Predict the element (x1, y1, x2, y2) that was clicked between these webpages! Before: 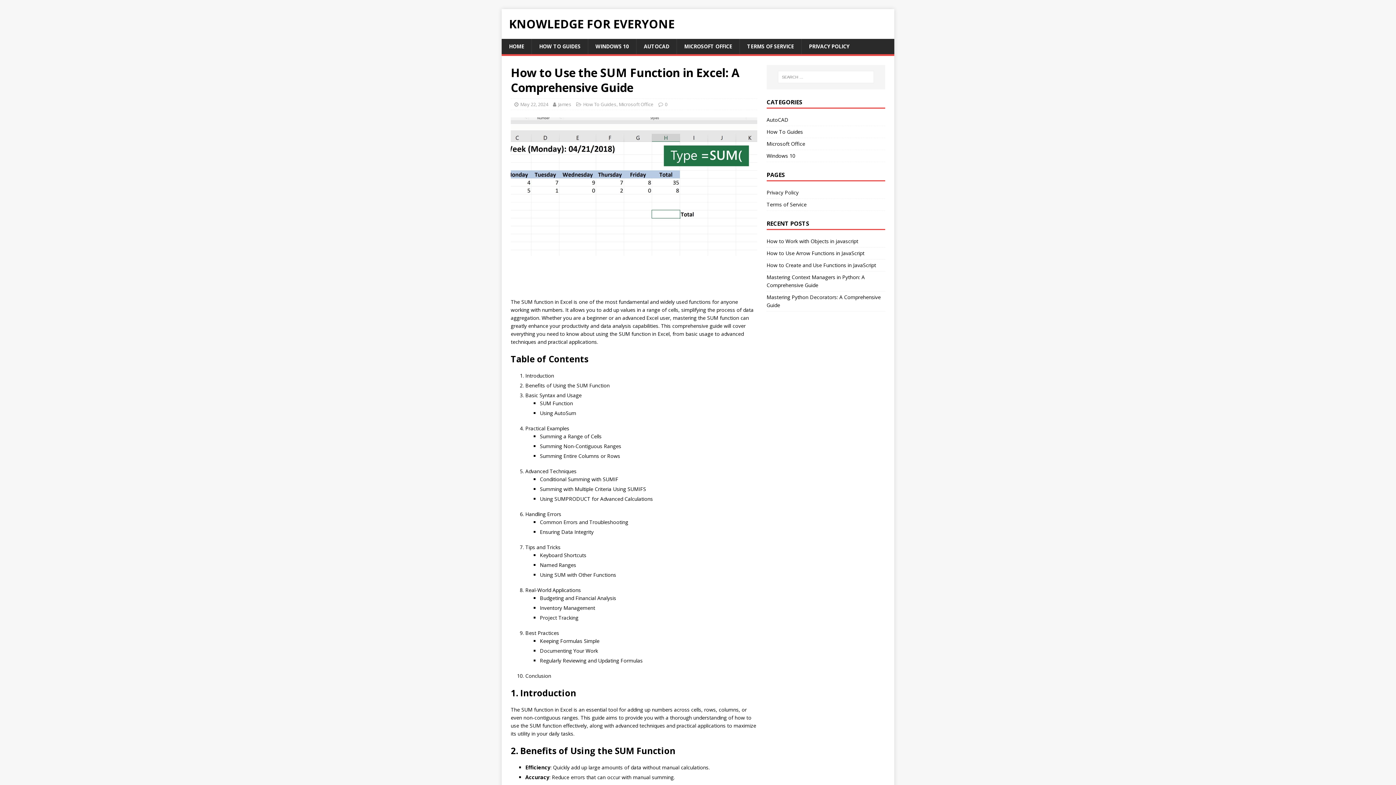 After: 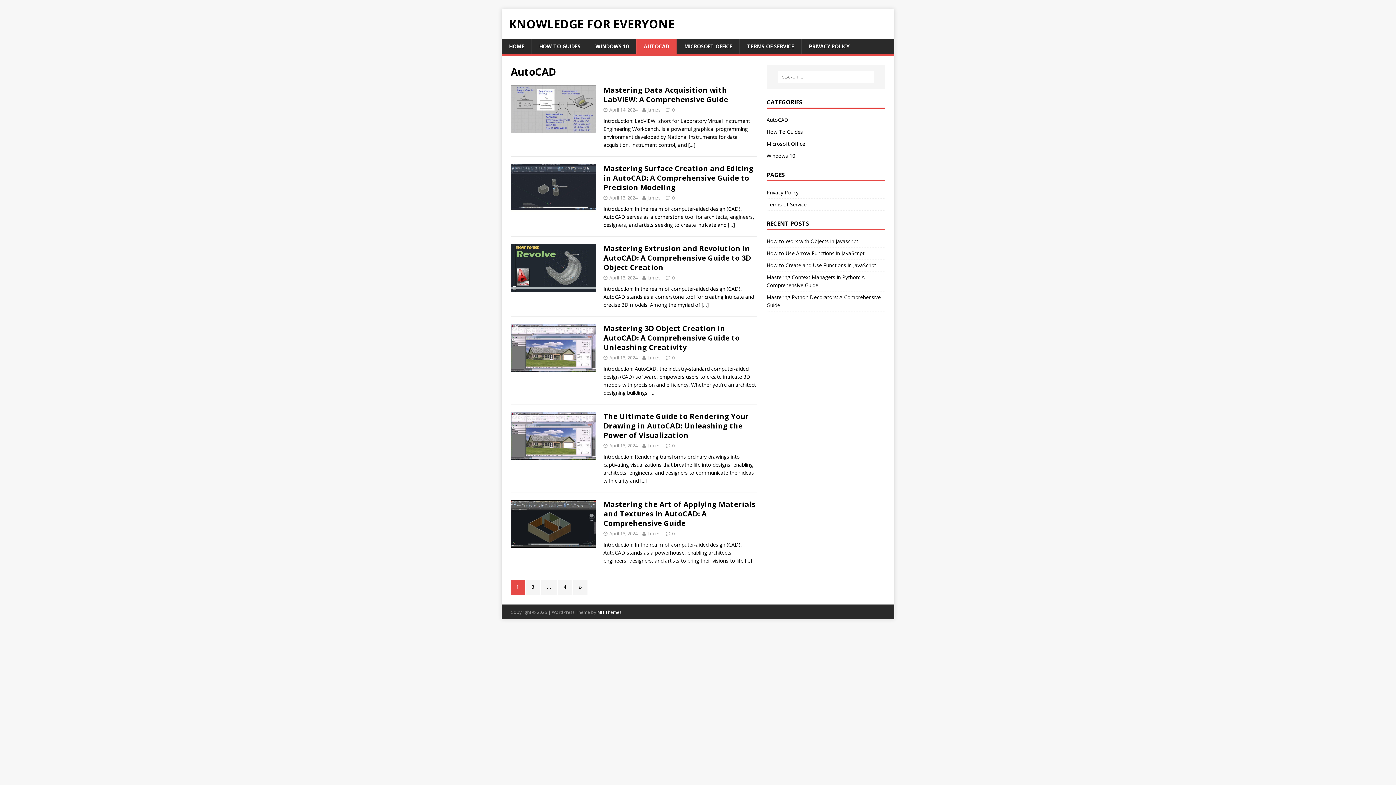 Action: bbox: (636, 38, 676, 54) label: AUTOCAD